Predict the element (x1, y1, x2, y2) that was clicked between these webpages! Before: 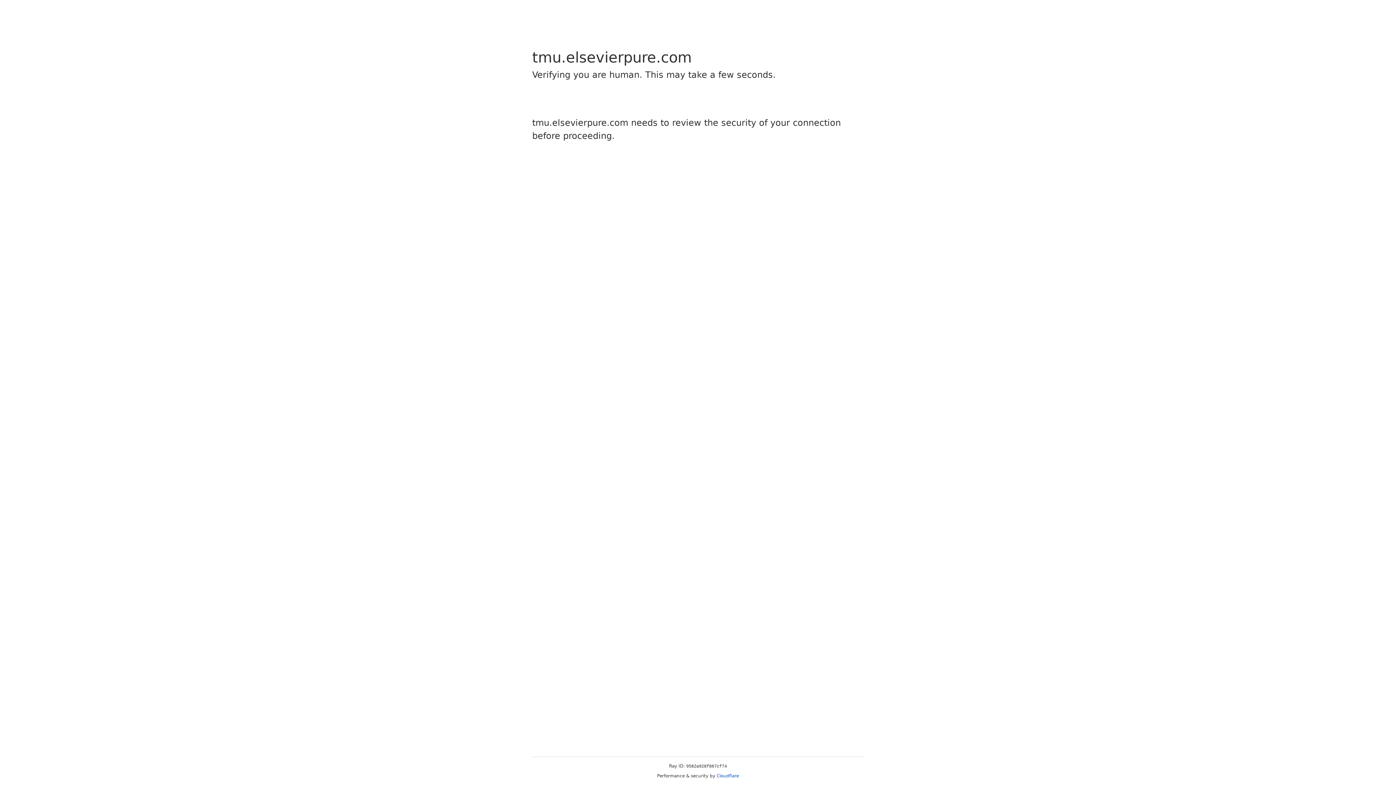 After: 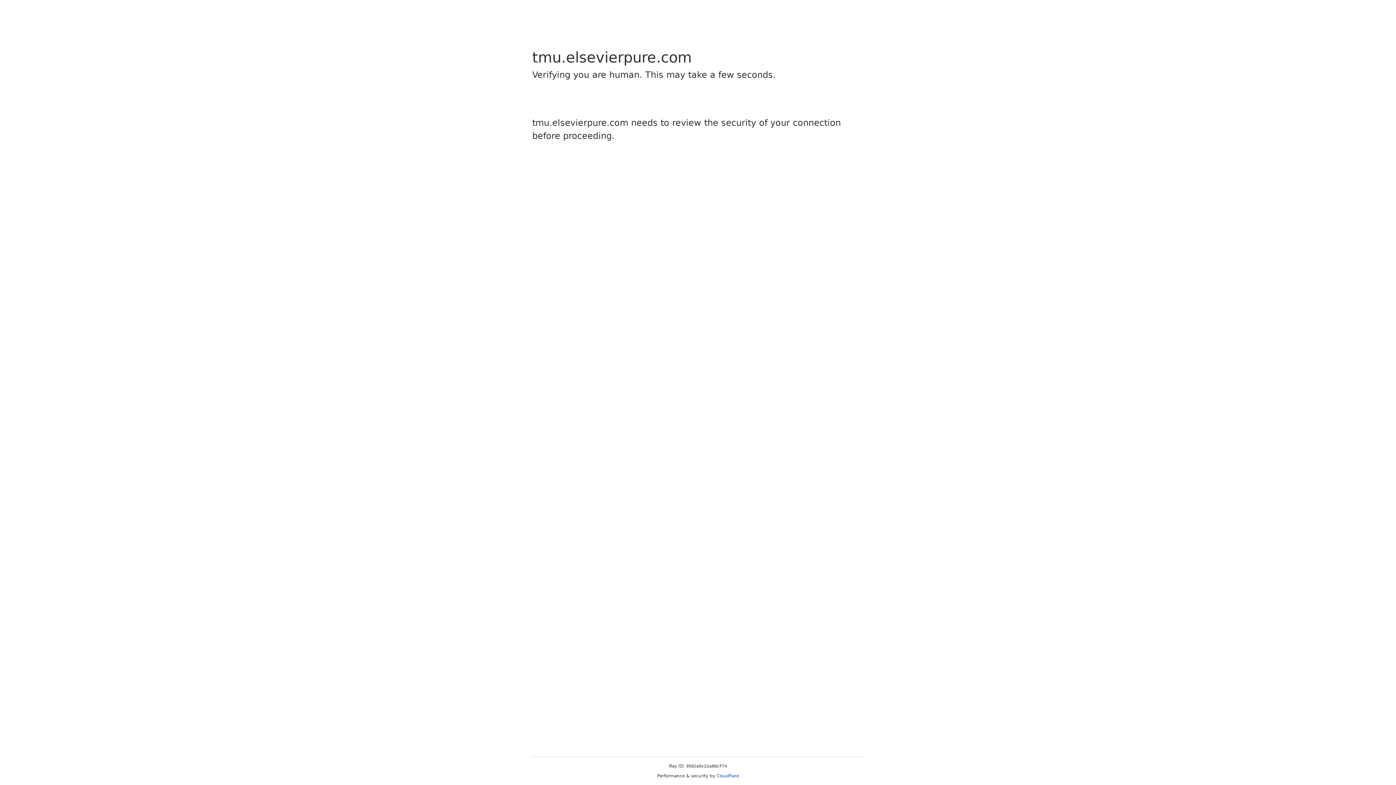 Action: label: Cloudflare bbox: (716, 773, 739, 778)